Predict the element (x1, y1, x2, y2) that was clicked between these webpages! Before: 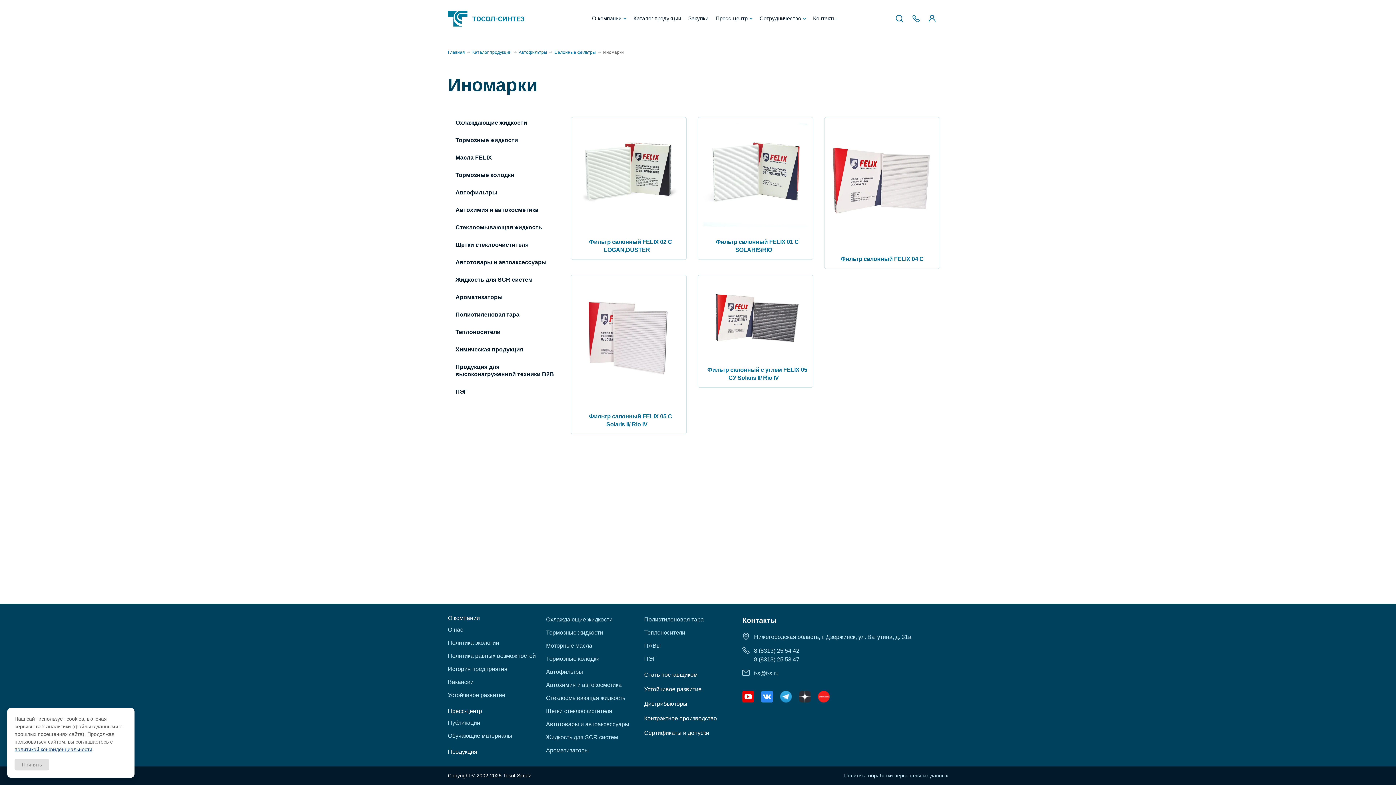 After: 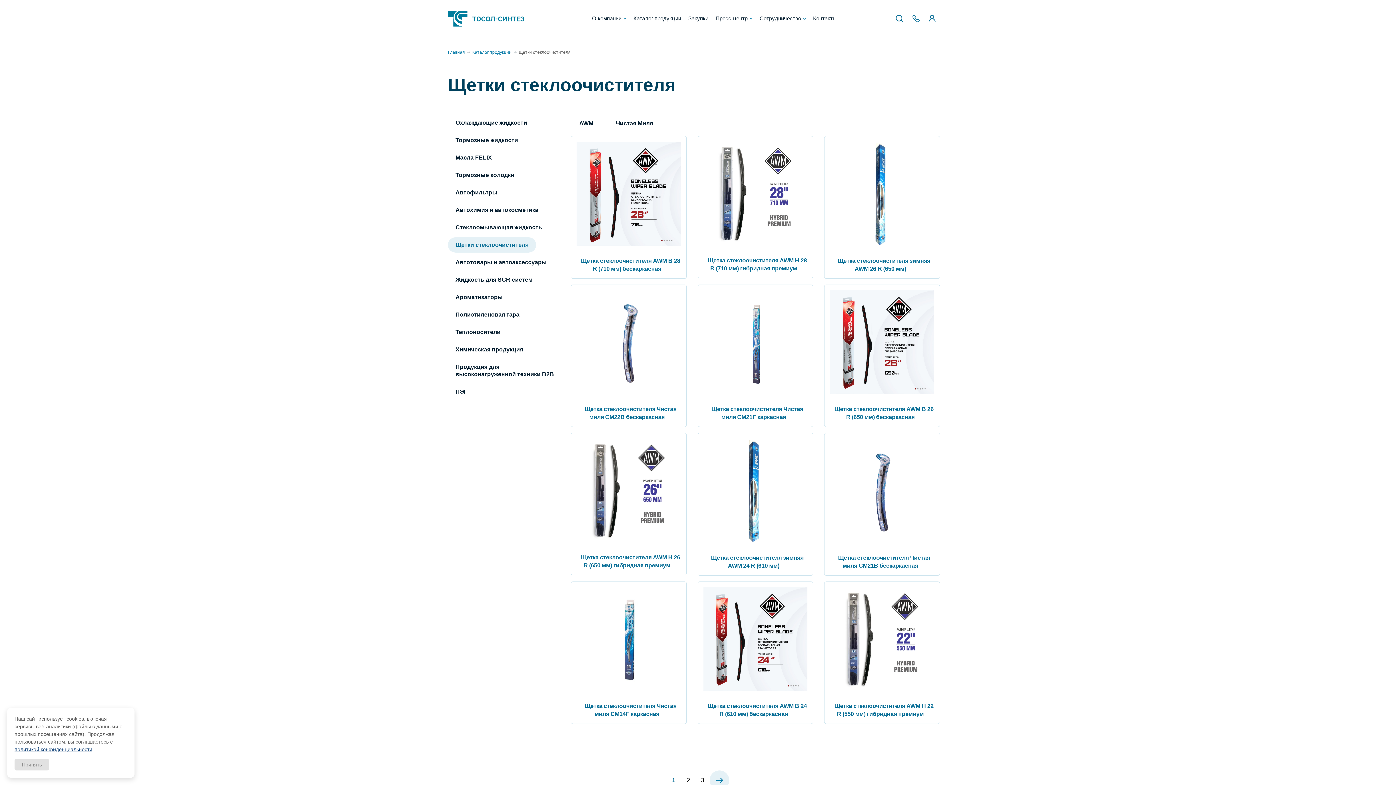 Action: bbox: (448, 237, 536, 252) label: Щетки стеклоочистителя